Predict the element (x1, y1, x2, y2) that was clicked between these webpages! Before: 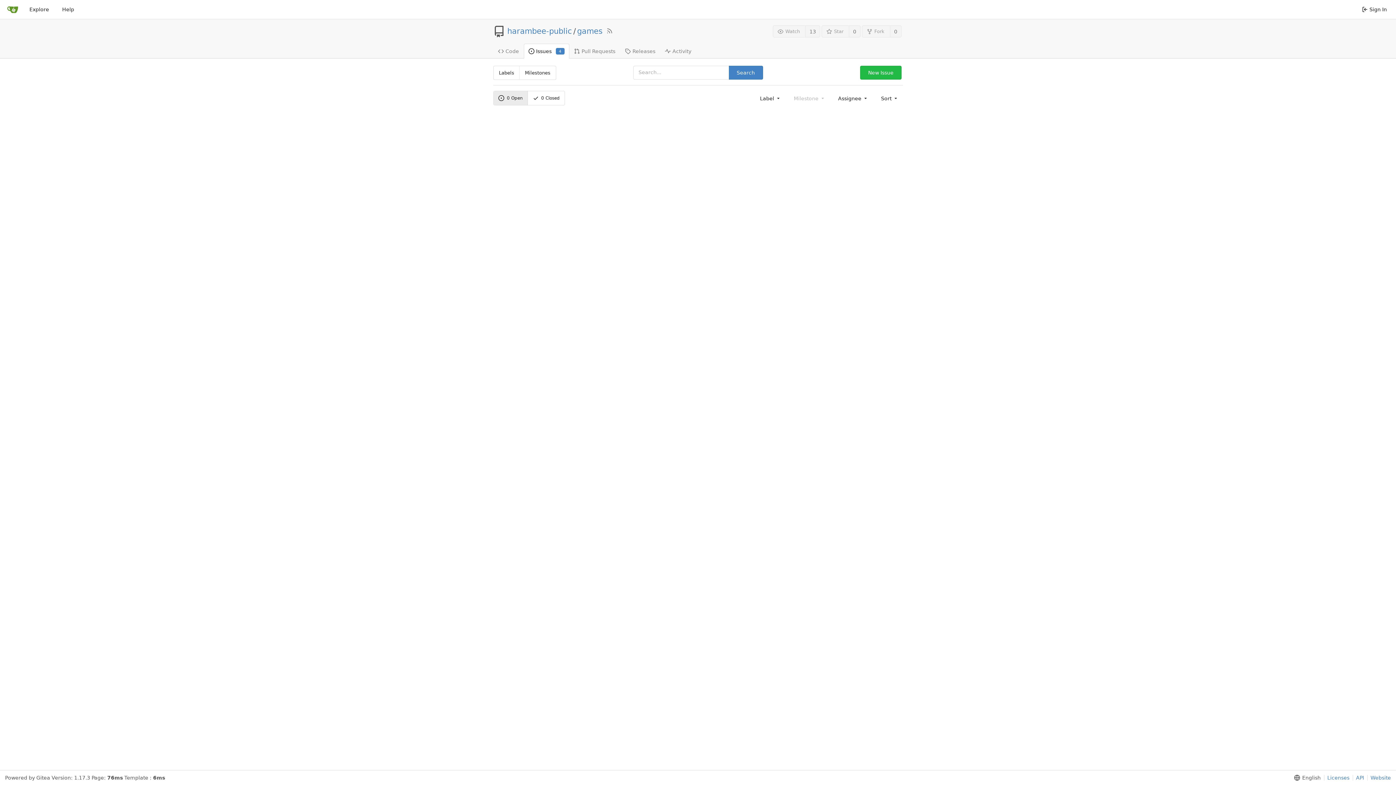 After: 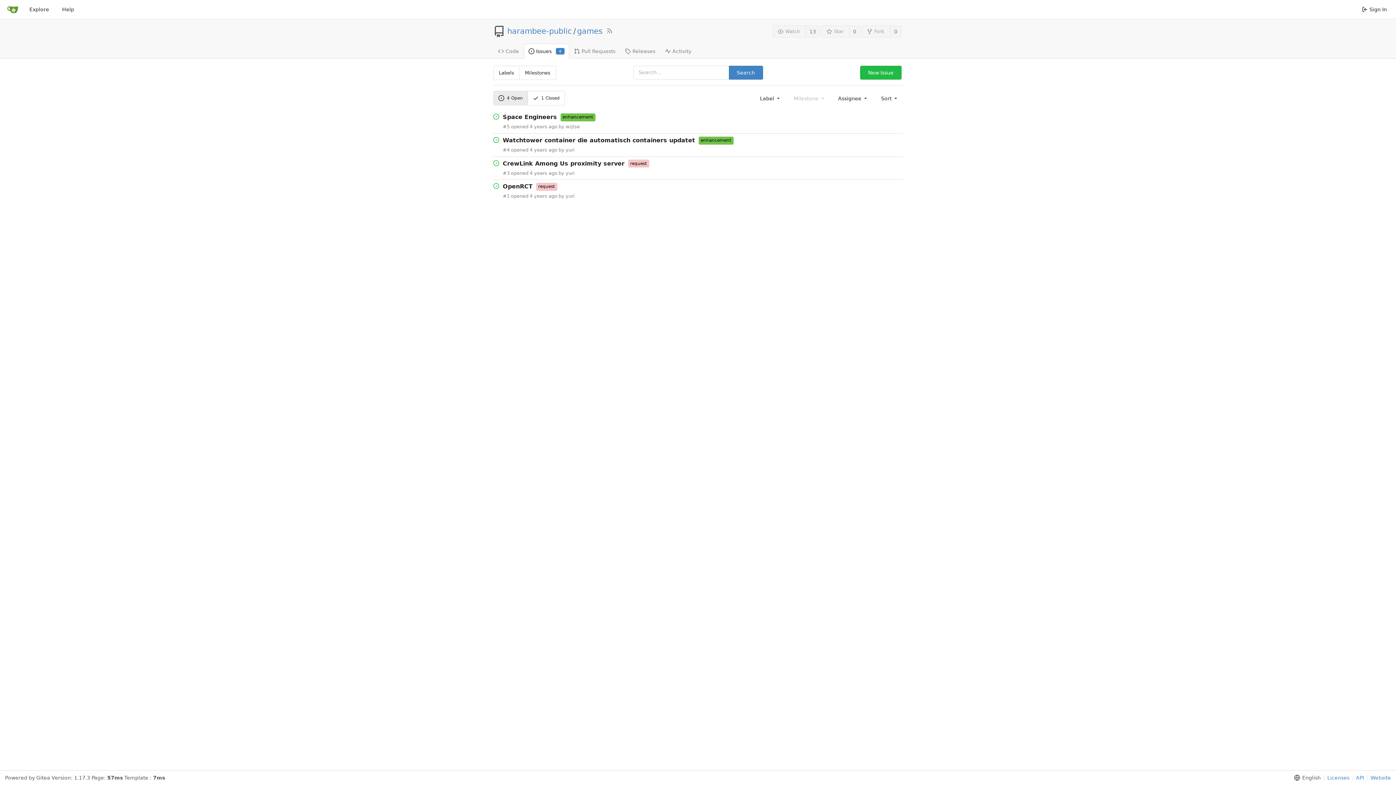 Action: label: Issues
4 bbox: (523, 43, 569, 58)